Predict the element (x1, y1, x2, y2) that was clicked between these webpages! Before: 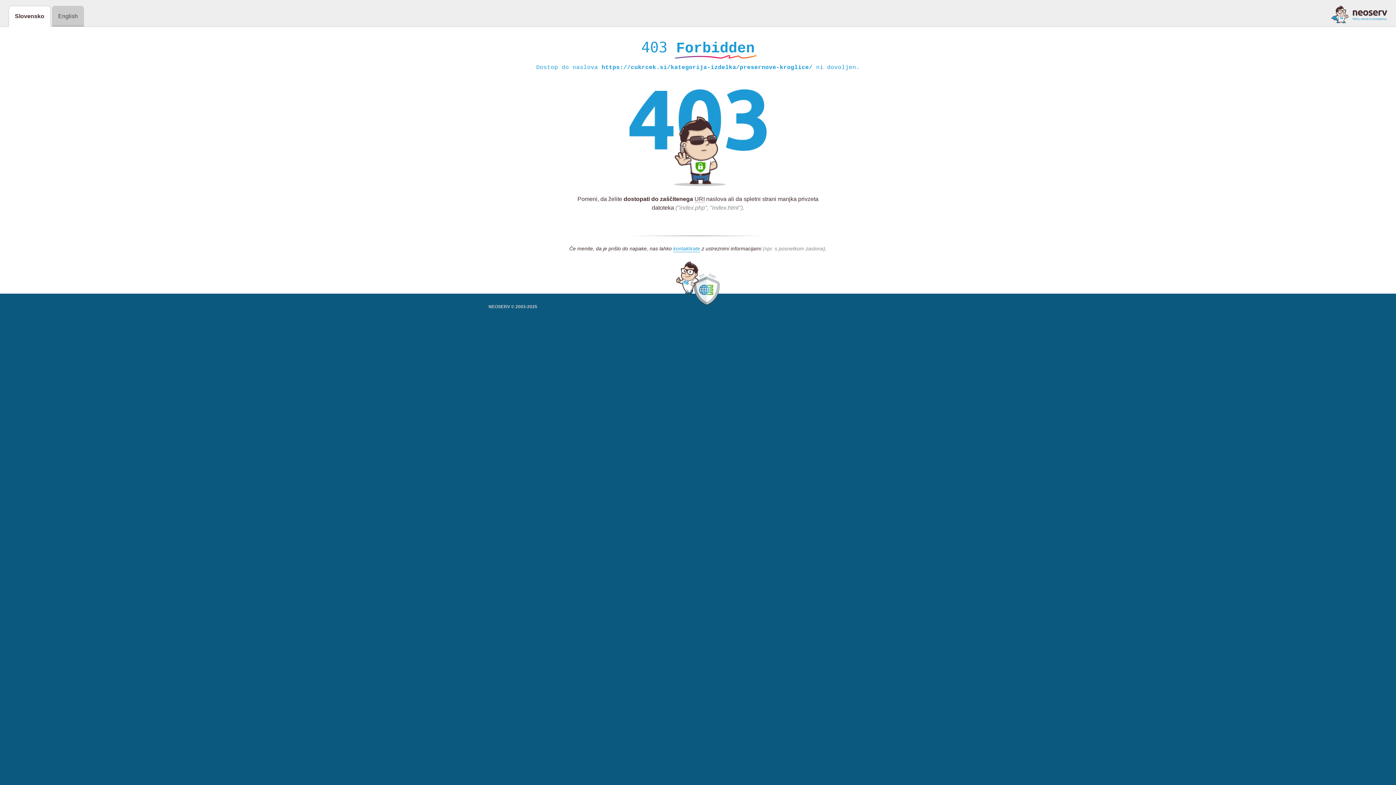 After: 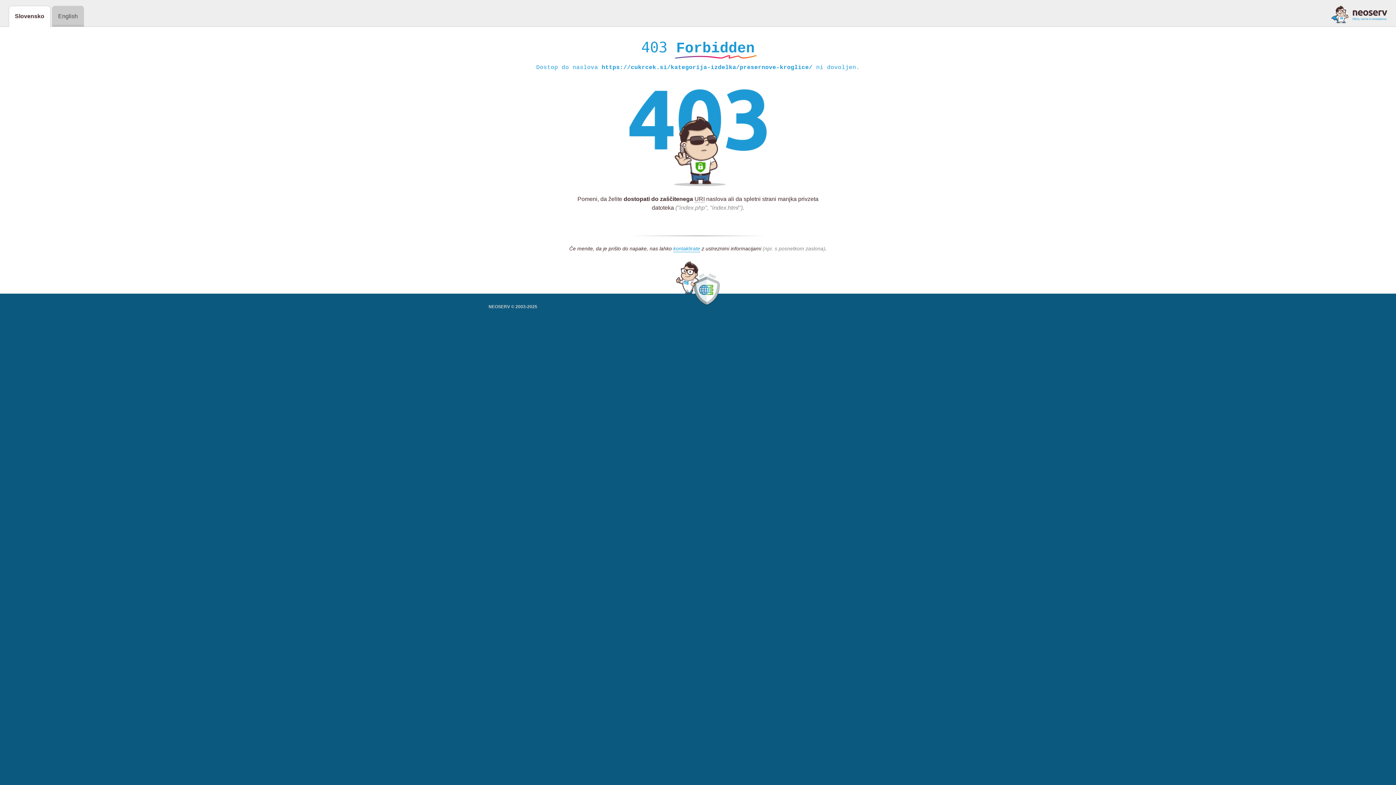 Action: bbox: (1331, 5, 1387, 23)